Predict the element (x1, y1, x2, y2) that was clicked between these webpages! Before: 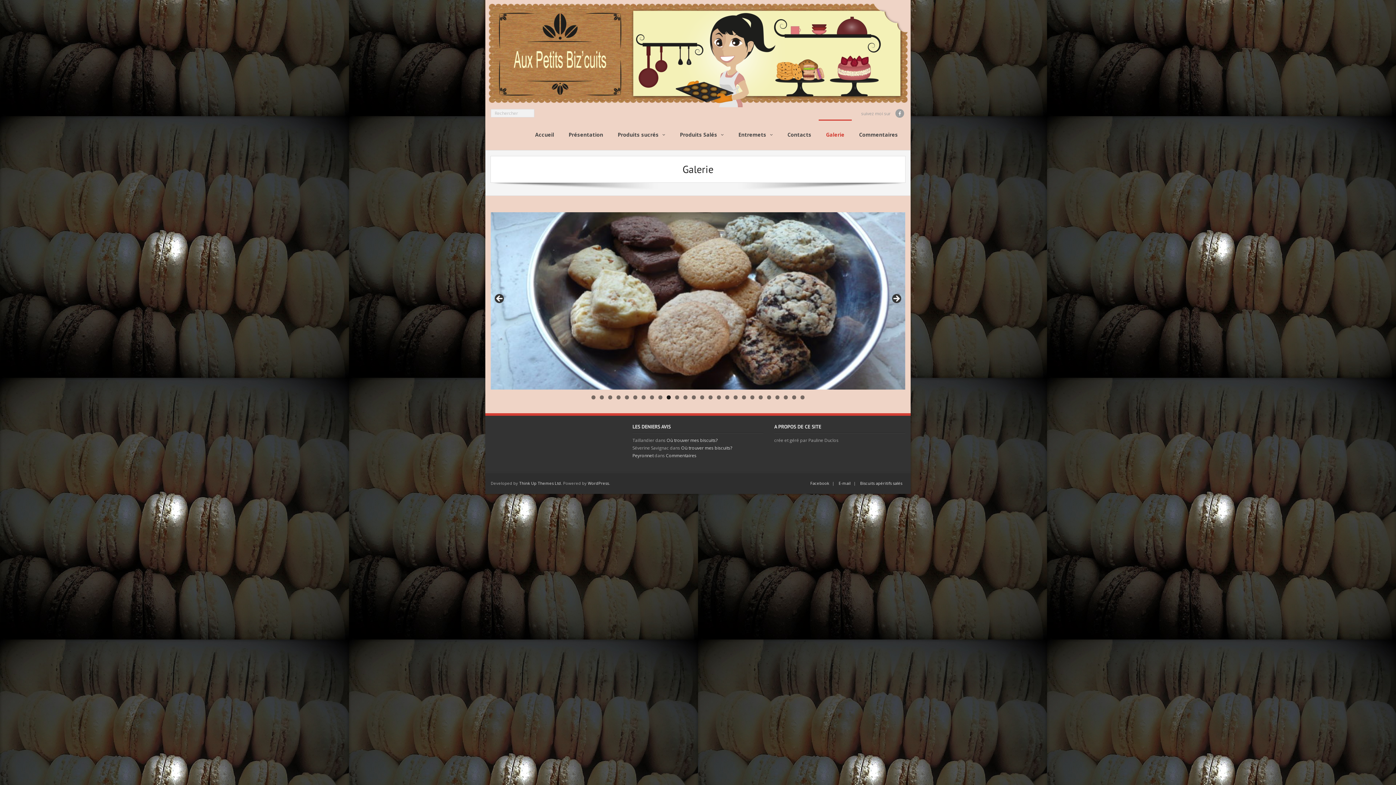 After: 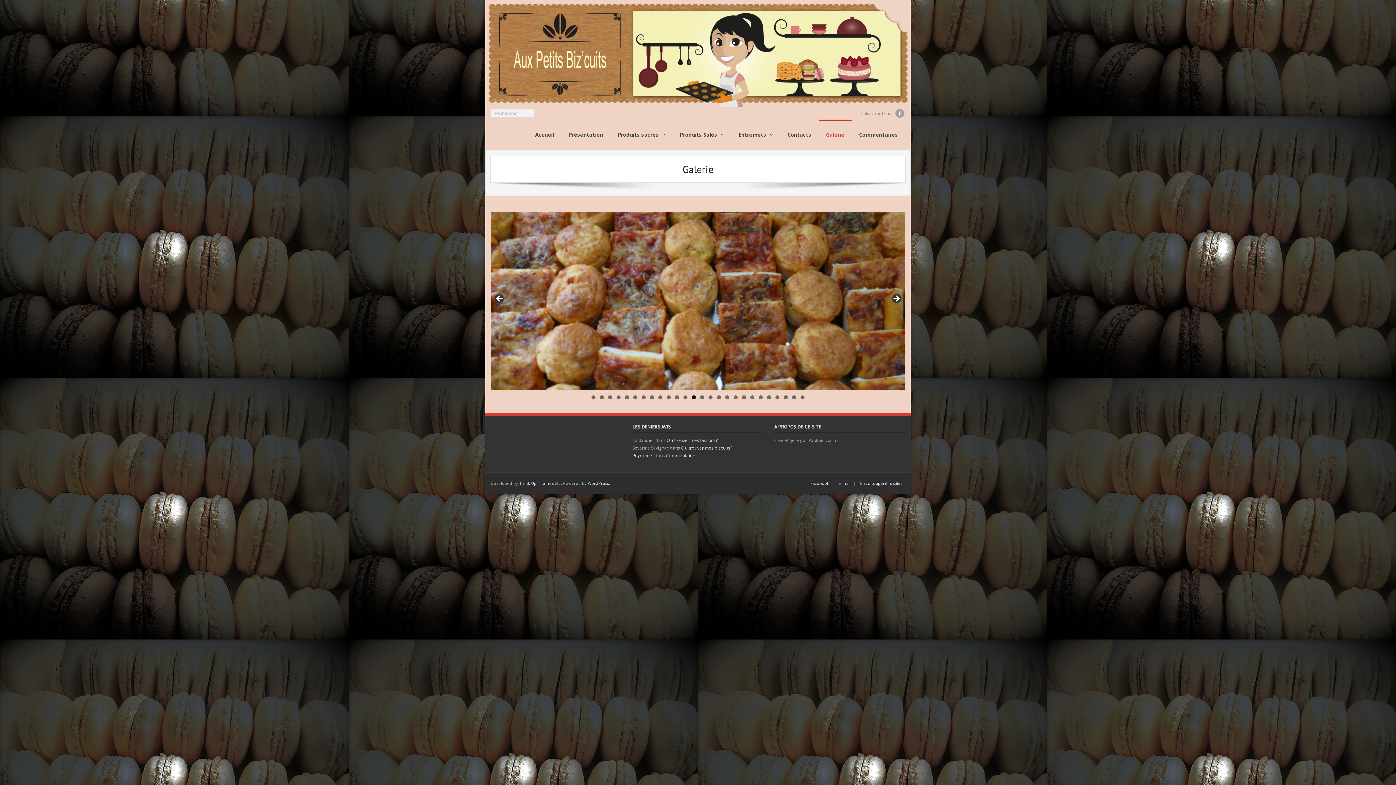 Action: label: Galerie bbox: (818, 119, 852, 150)